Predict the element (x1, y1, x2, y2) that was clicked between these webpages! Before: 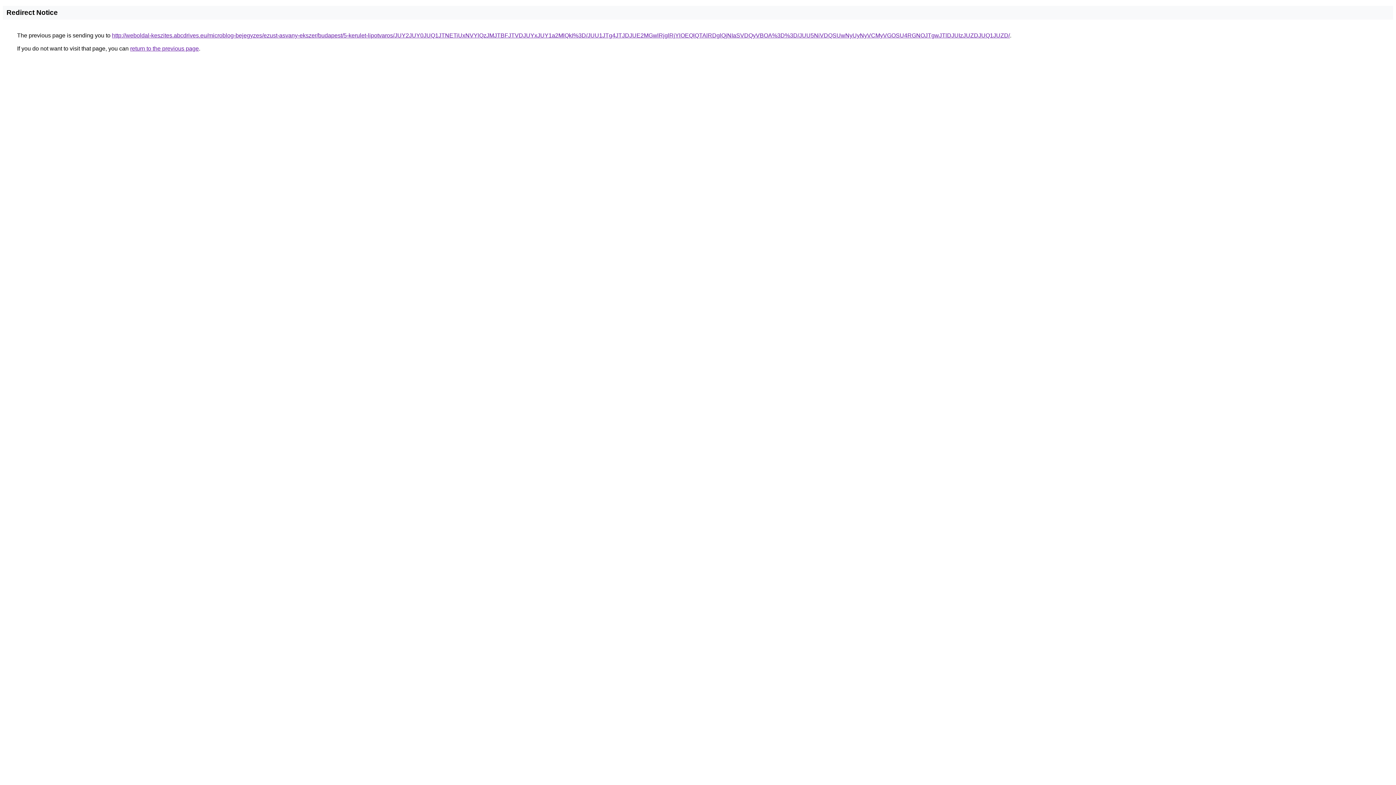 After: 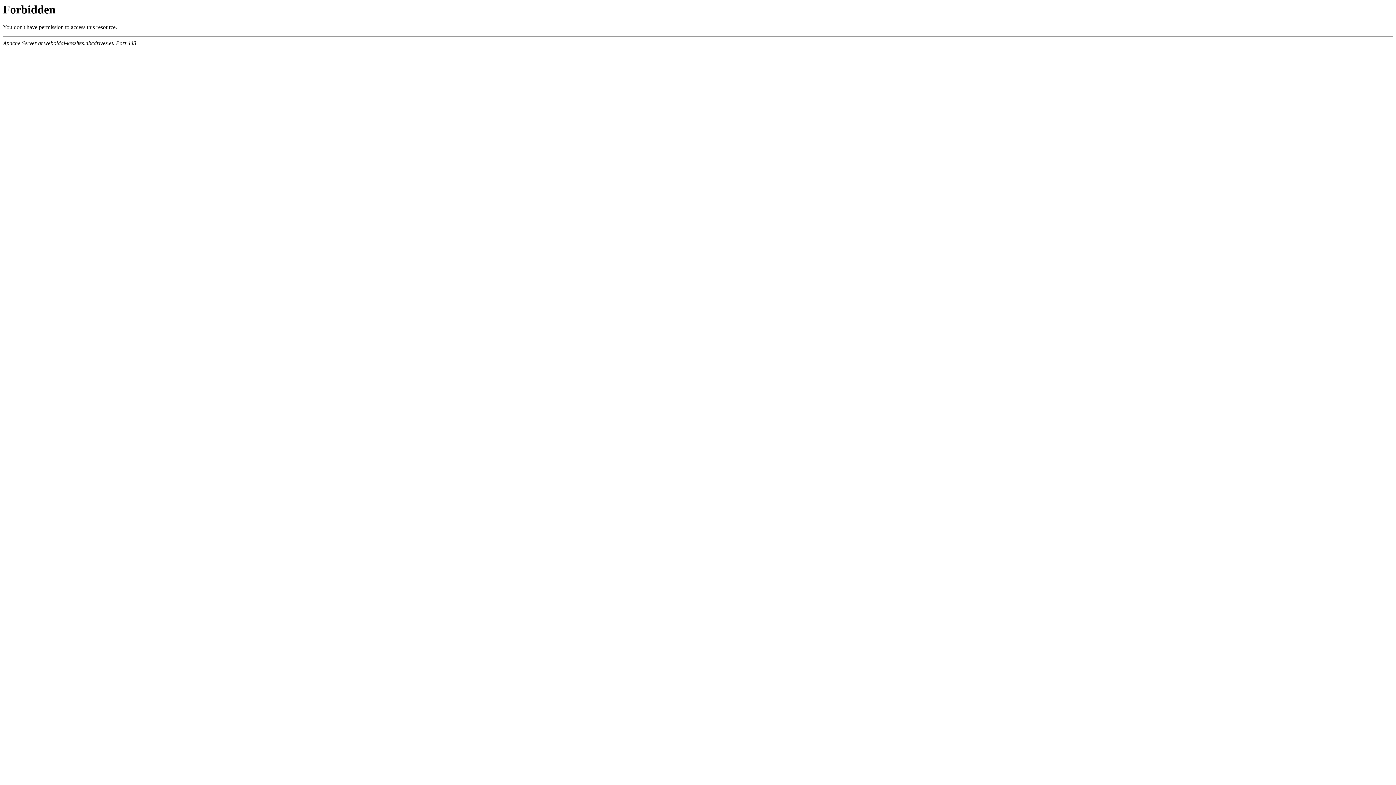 Action: label: http://weboldal-keszites.abcdrives.eu/microblog-bejegyzes/ezust-asvany-ekszer/budapest/5-kerulet-lipotvaros/JUY2JUY0JUQ1JTNETiUxNVYlQzJMJTBFJTVDJUYxJUY1a2MlQkI%3D/JUU1JTg4JTJDJUE2MGwlRjglRjYlOEQlQTAlRDglQjNIaSVDQyVBOA%3D%3D/JUU5NiVDQSUwNyUyNyVCMyVGOSU4RGNOJTgwJTlDJUIzJUZDJUQ1JUZD/ bbox: (112, 32, 1010, 38)